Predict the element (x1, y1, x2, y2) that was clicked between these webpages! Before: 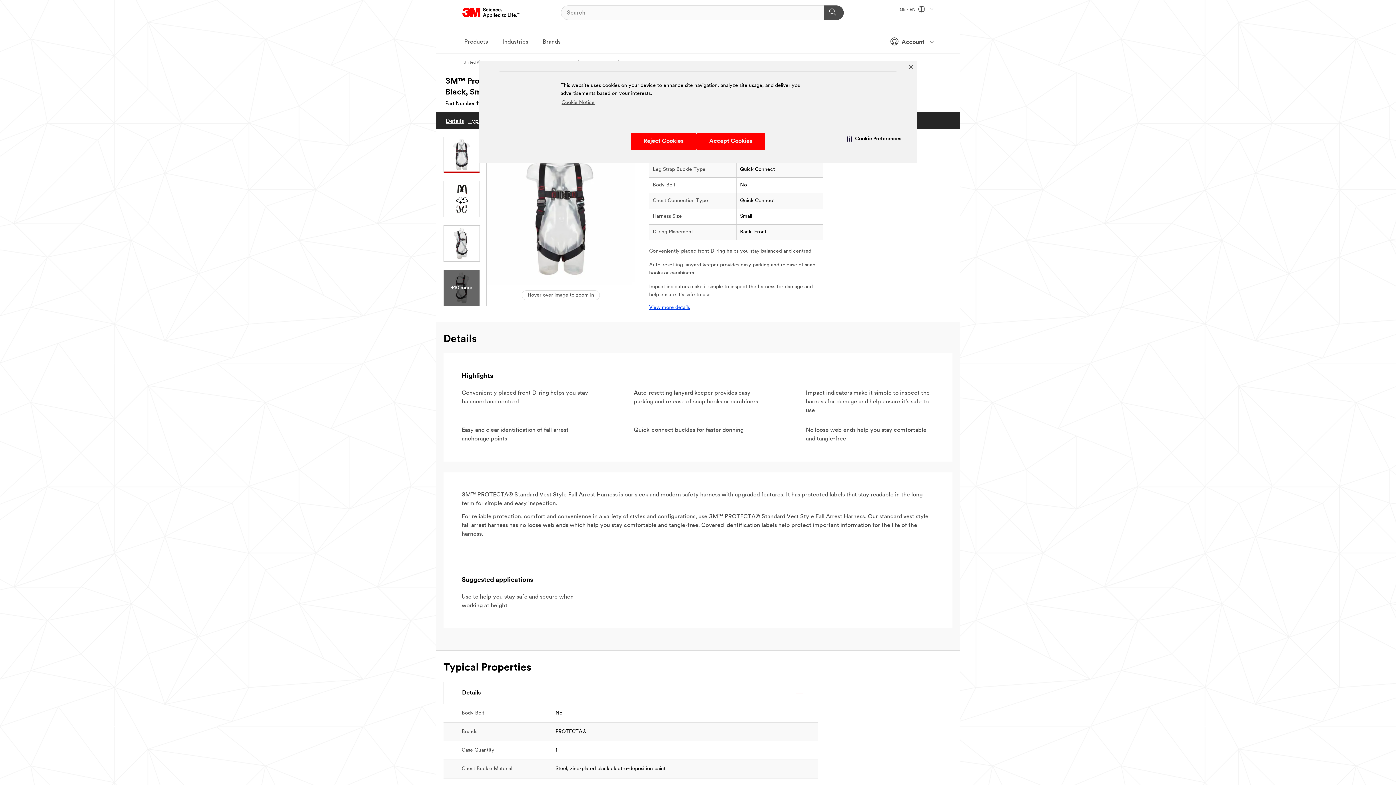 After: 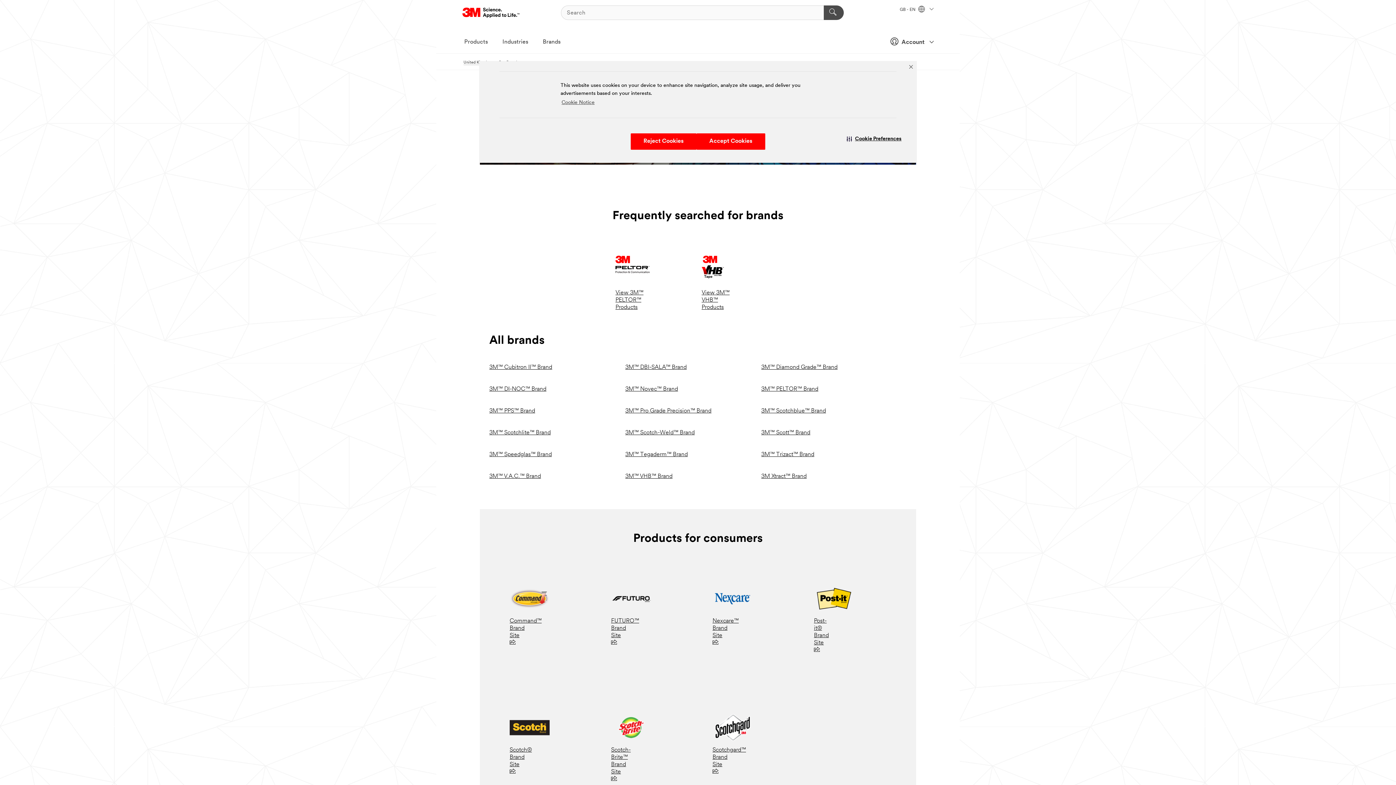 Action: label: Brands bbox: (535, 33, 568, 51)